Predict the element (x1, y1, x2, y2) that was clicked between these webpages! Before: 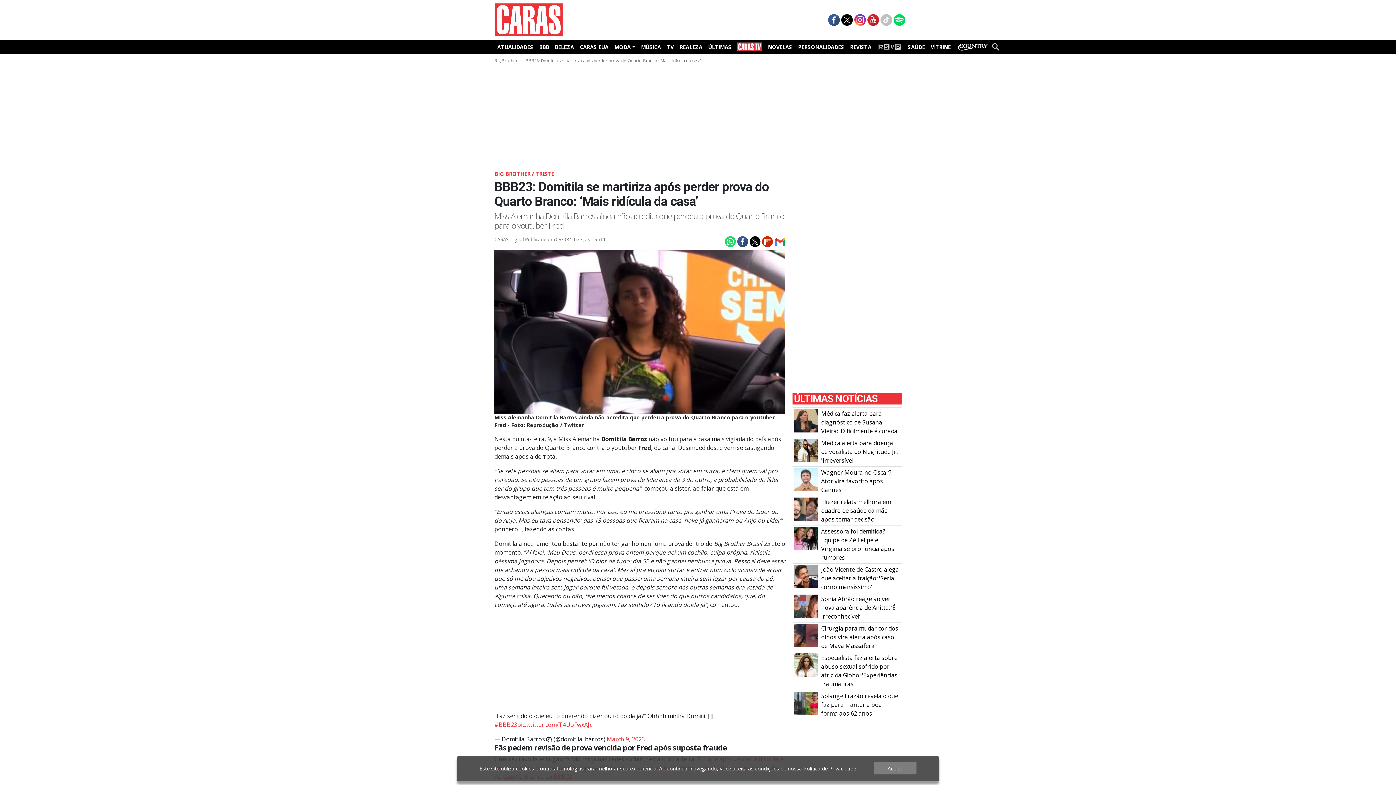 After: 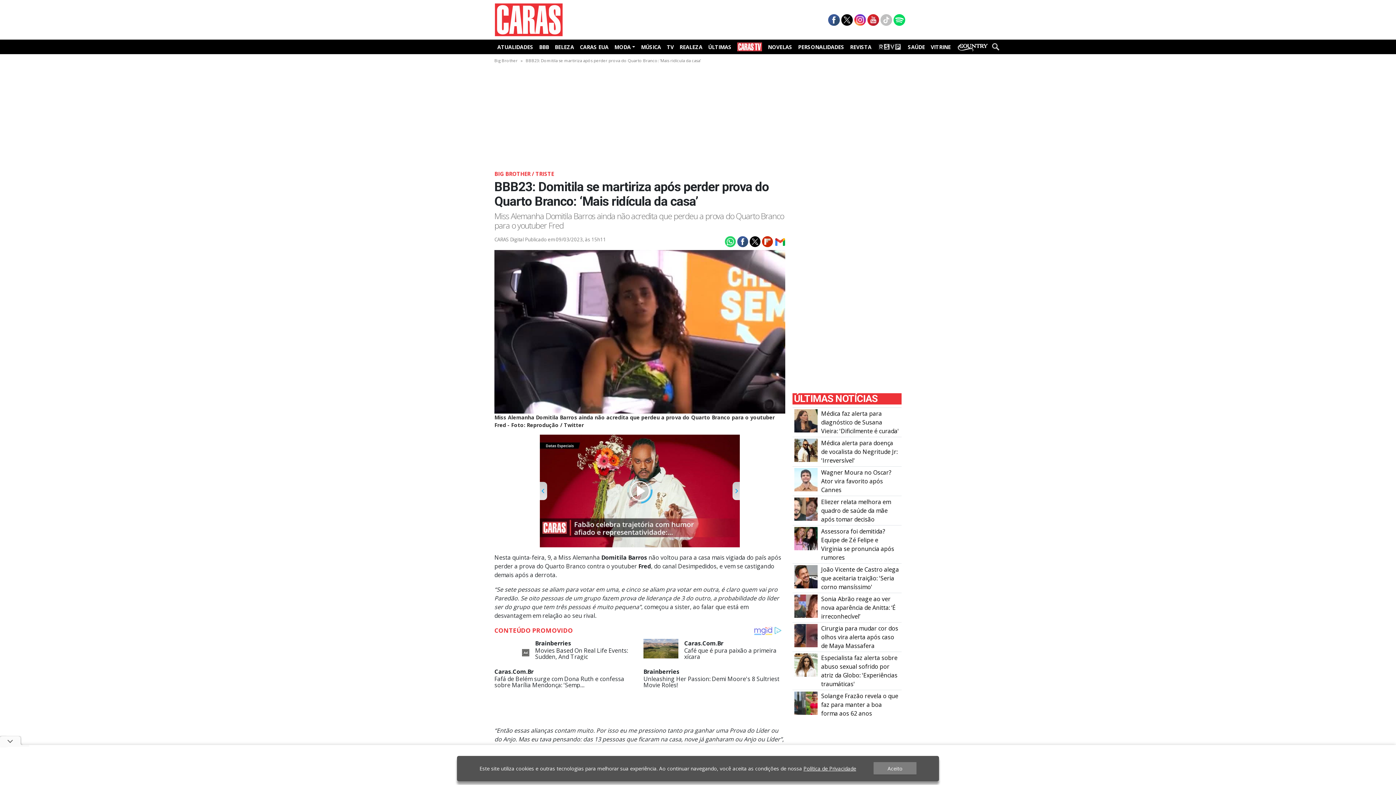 Action: bbox: (735, 237, 748, 245)